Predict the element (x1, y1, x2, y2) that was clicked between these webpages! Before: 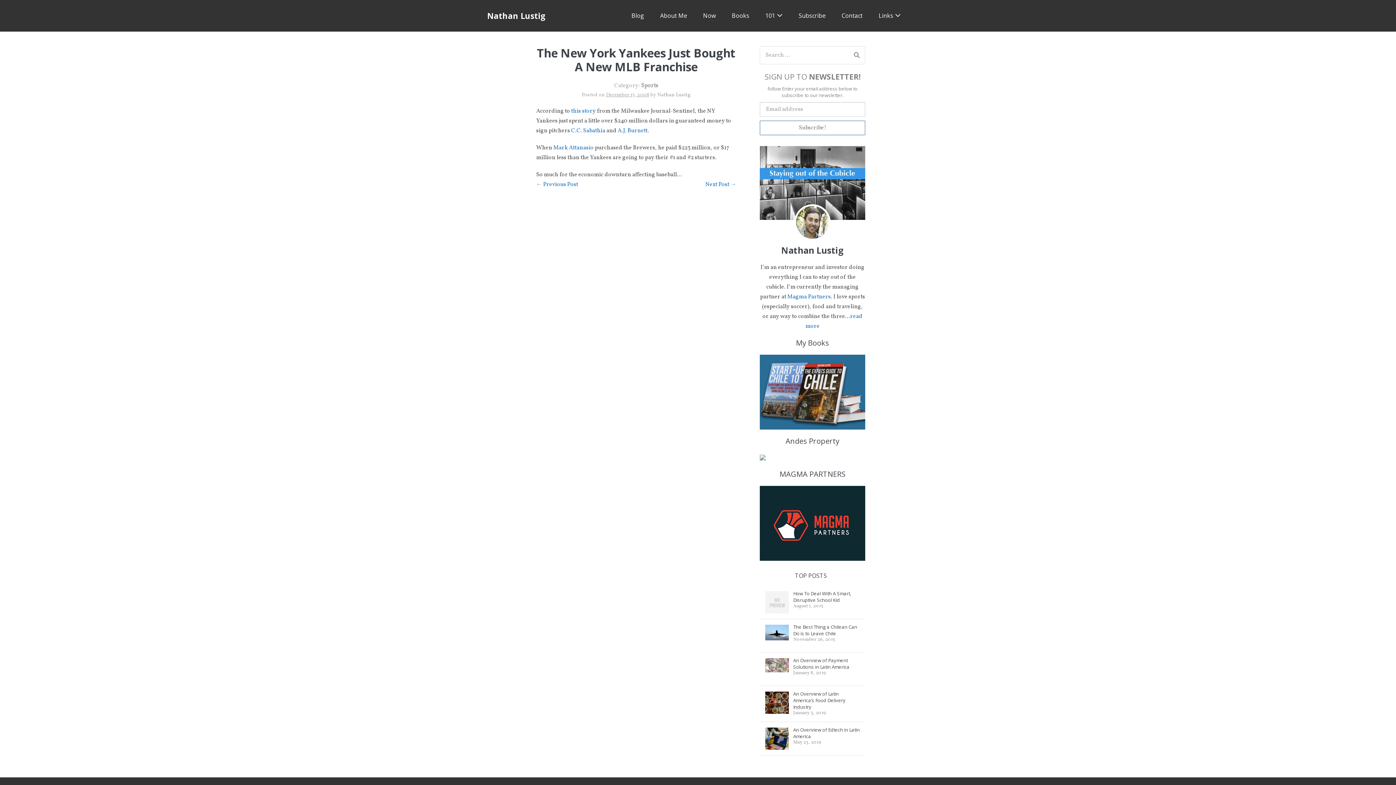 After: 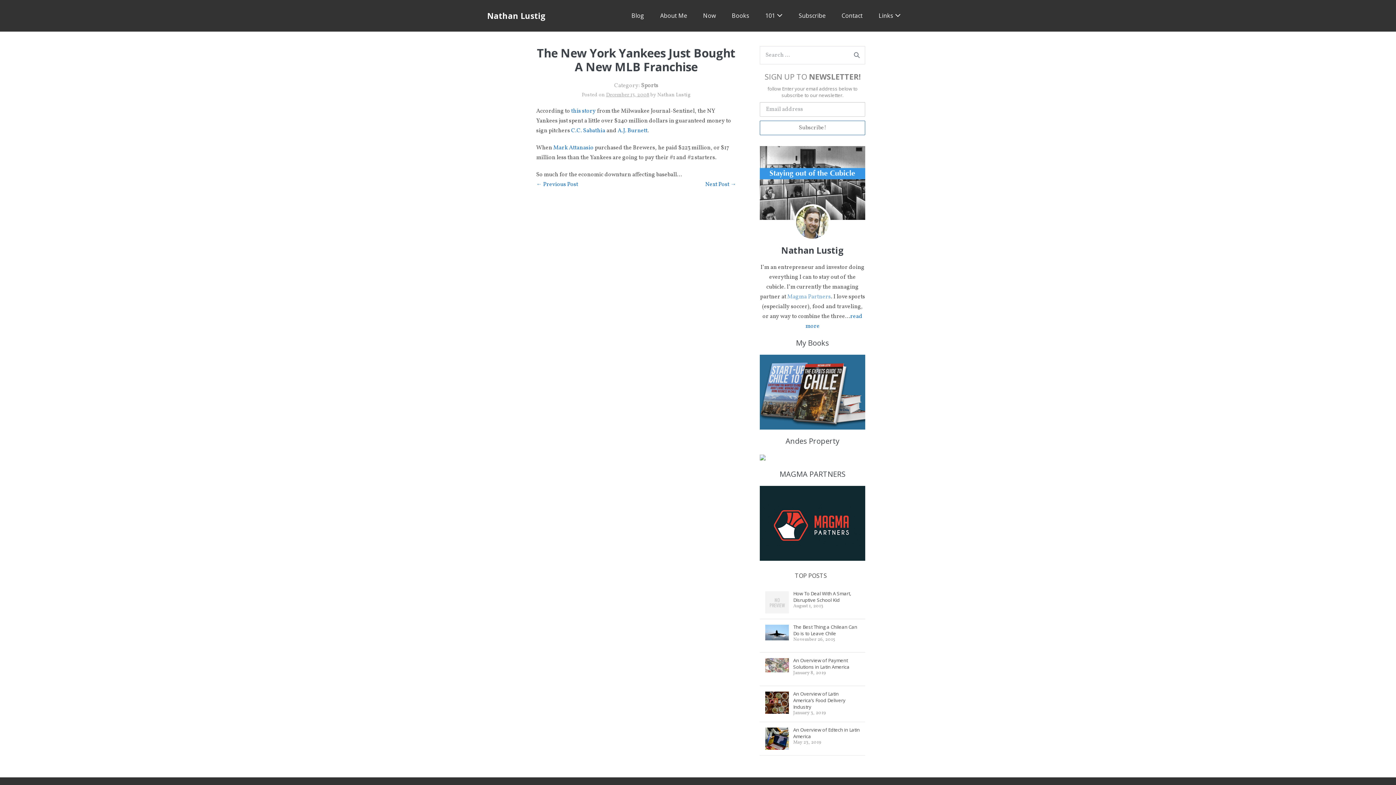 Action: bbox: (787, 293, 831, 301) label: Magma Partners